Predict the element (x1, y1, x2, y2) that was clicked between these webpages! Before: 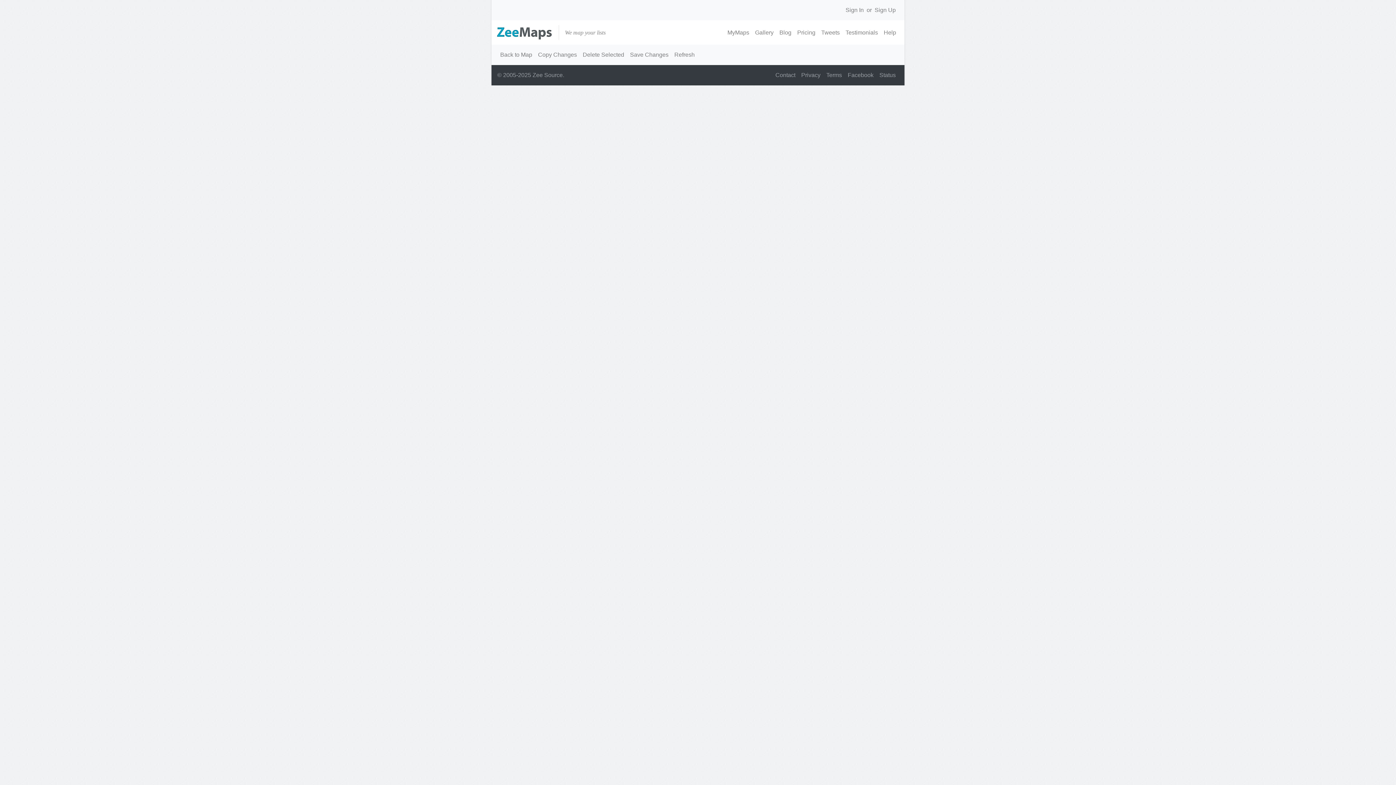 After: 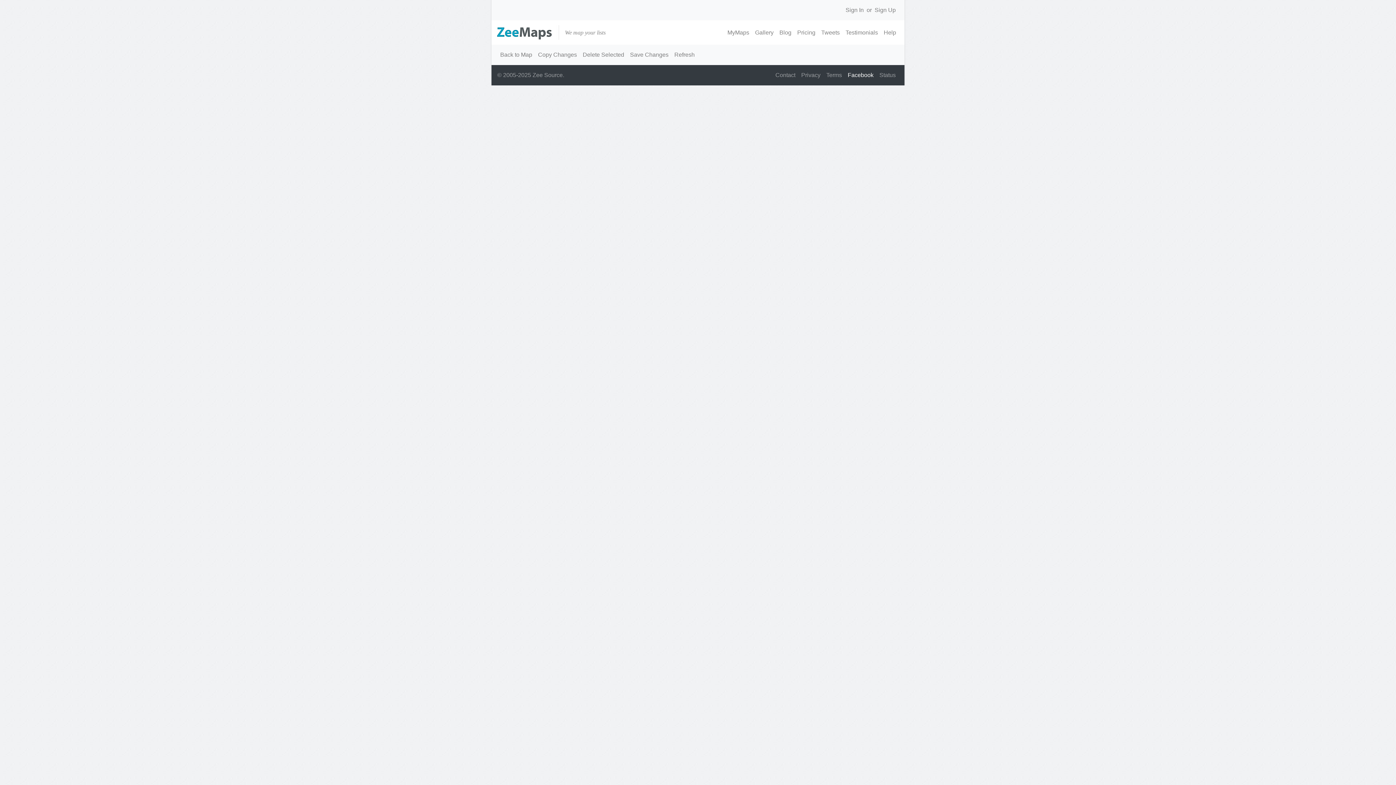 Action: bbox: (845, 68, 876, 82) label: Facebook